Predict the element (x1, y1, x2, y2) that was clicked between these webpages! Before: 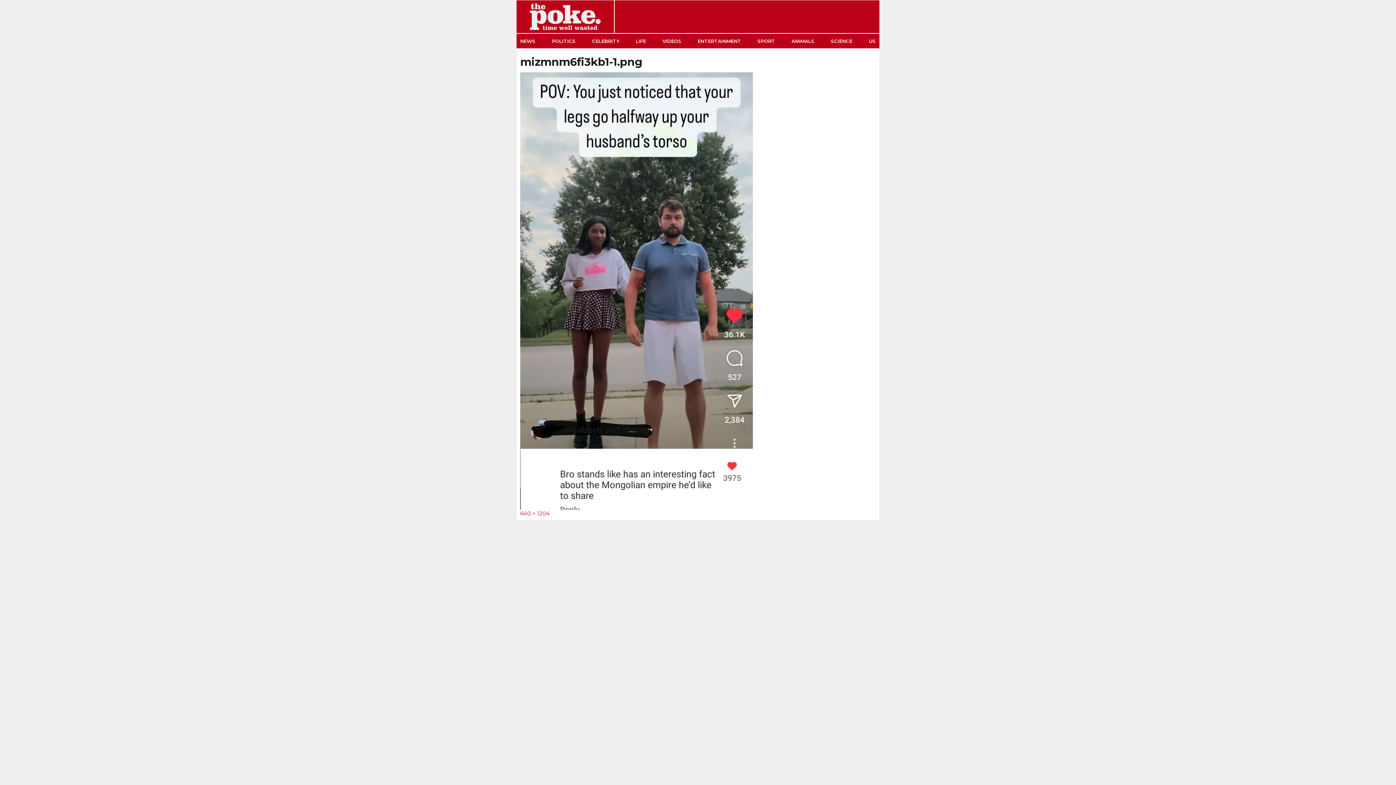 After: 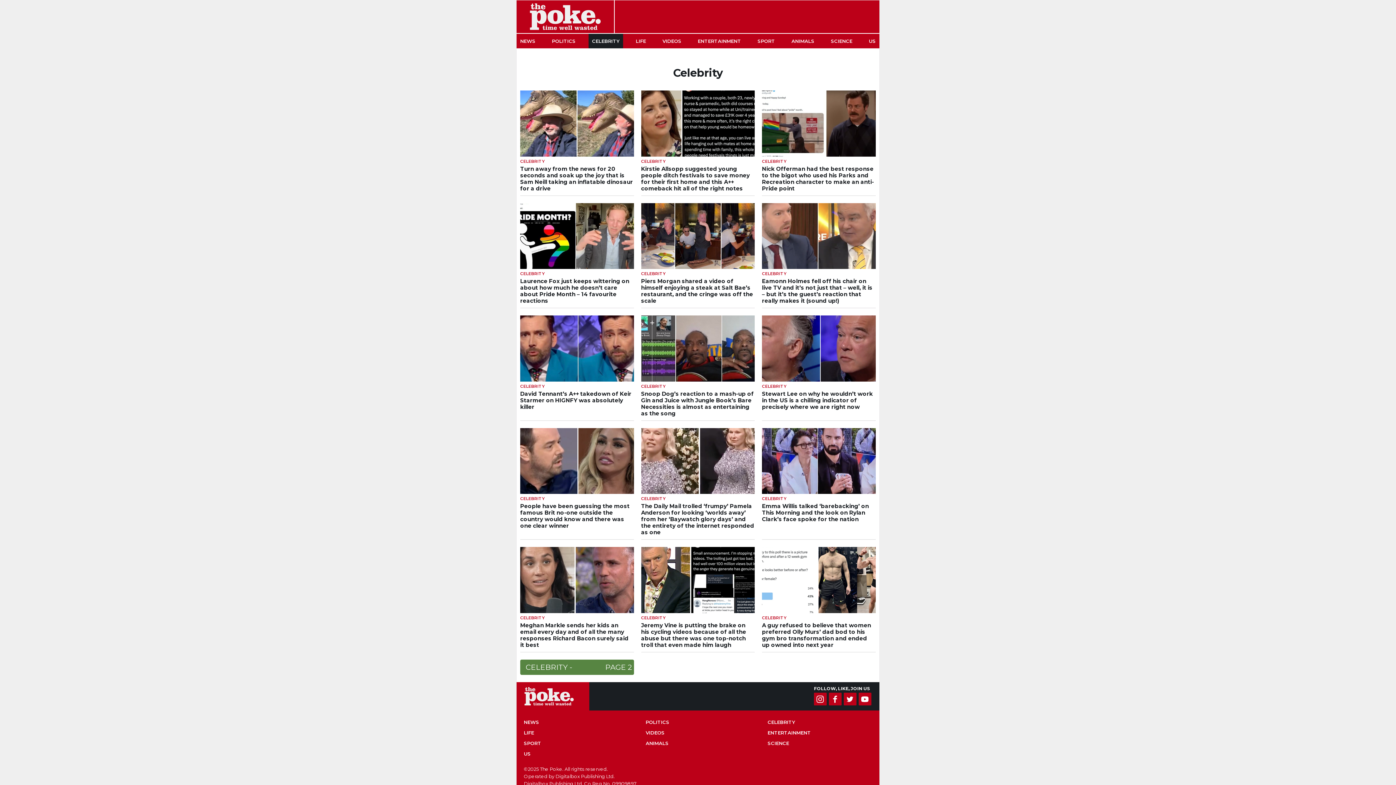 Action: bbox: (588, 33, 623, 48) label: CELEBRITY